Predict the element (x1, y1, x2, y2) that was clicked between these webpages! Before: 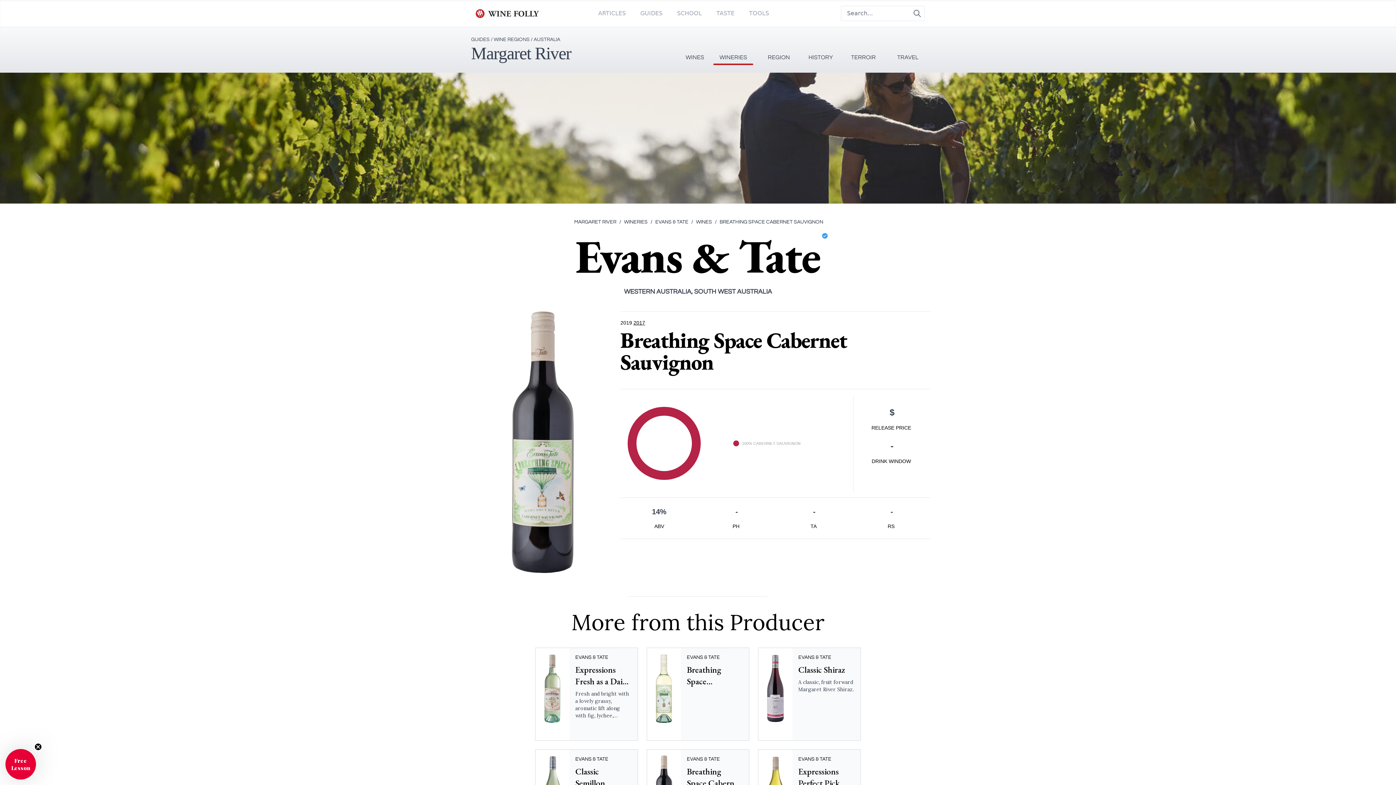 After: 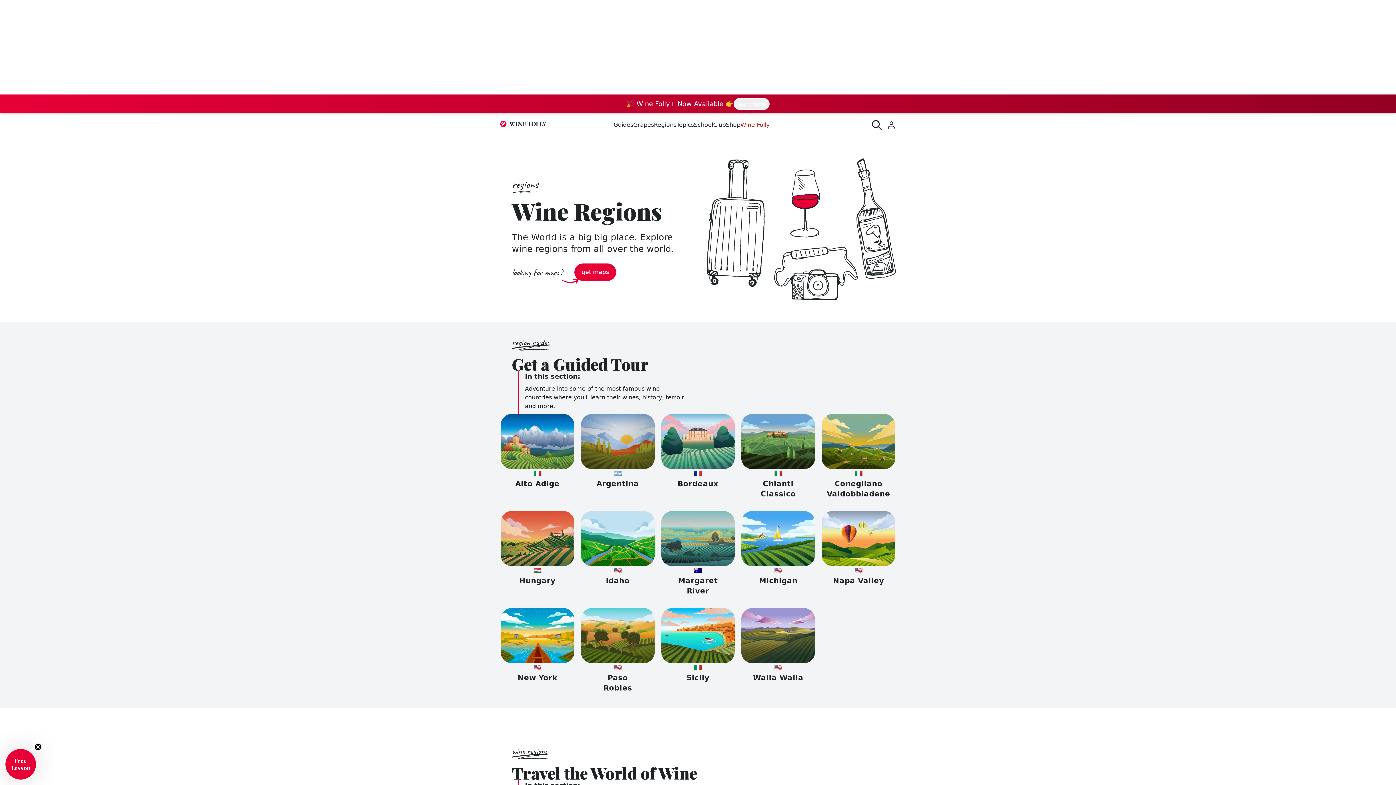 Action: label: WINE REGIONS bbox: (493, 37, 529, 42)